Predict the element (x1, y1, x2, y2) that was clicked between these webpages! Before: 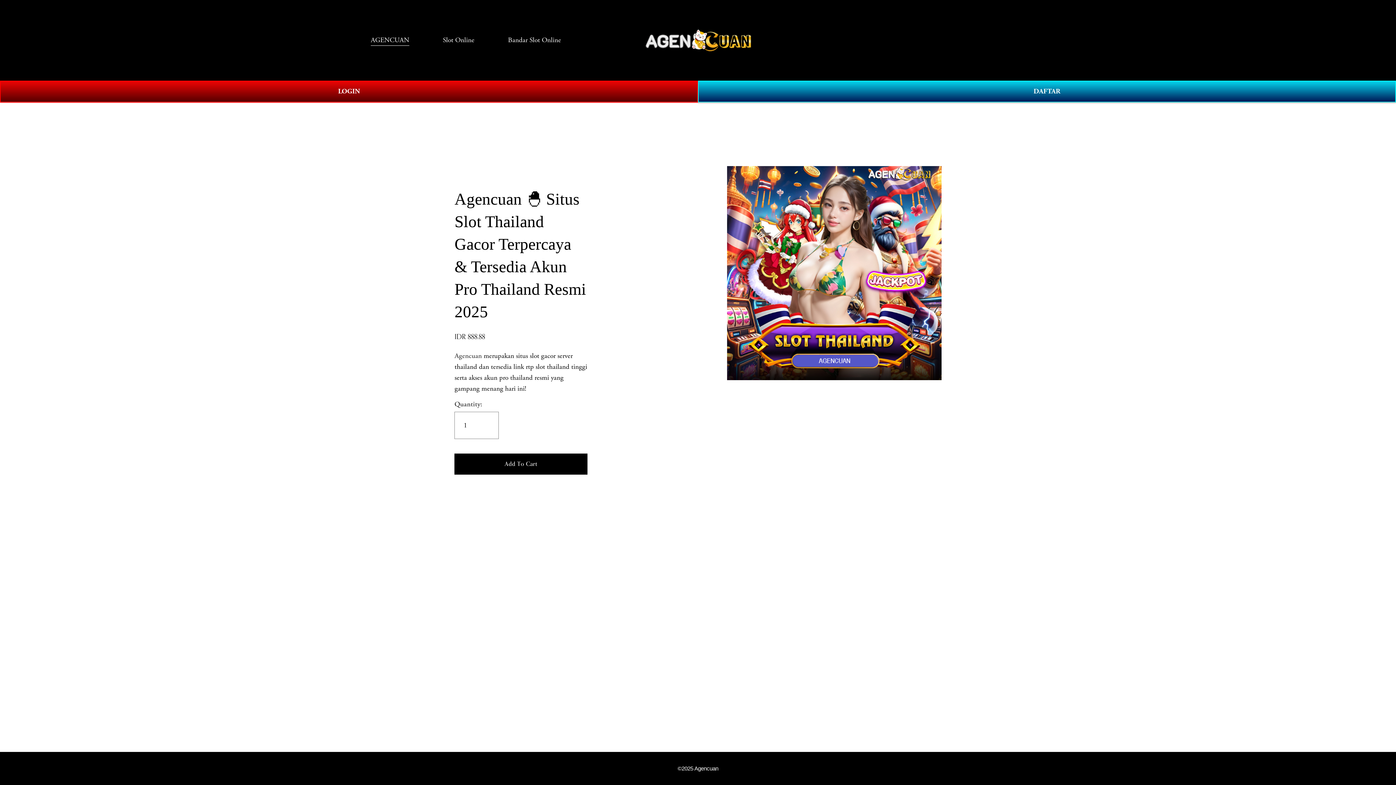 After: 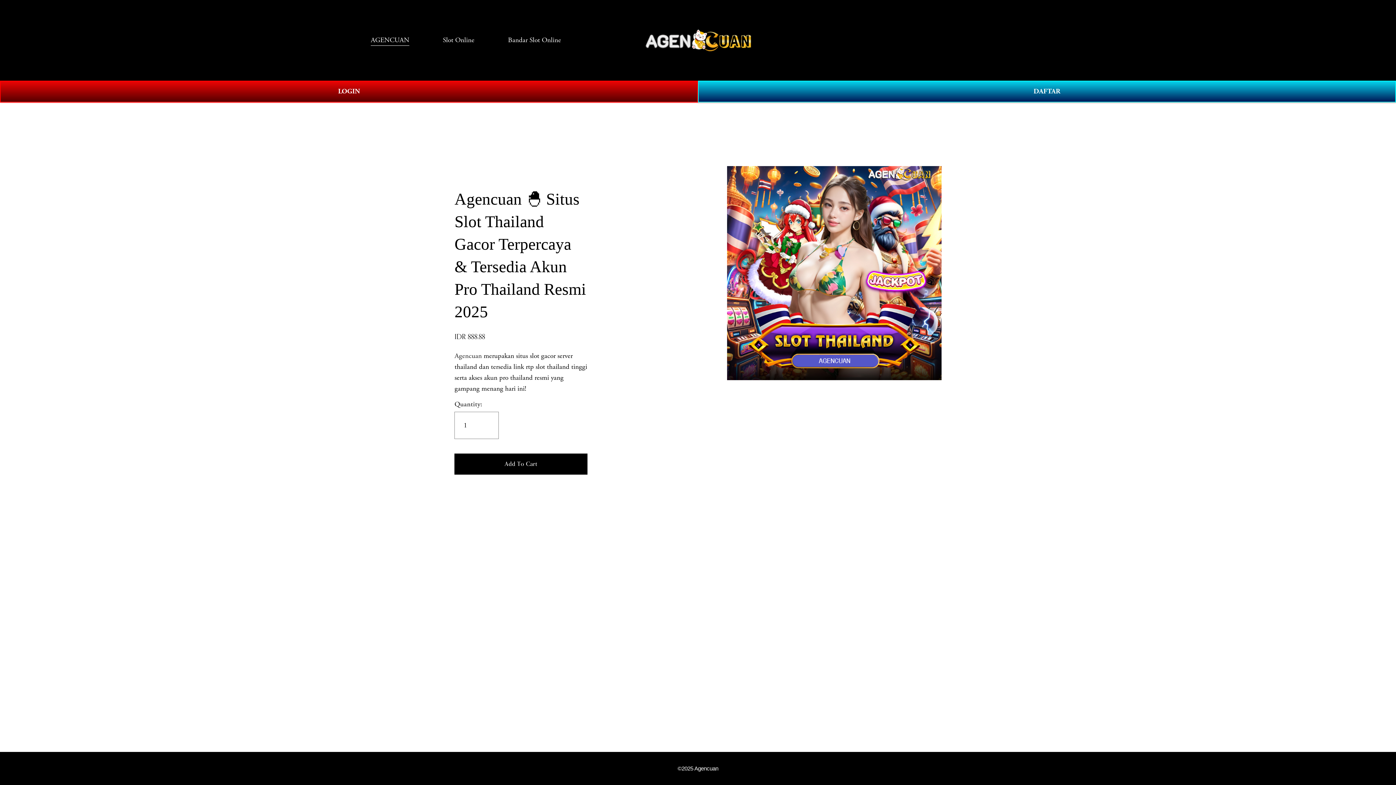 Action: label: Agencuan bbox: (454, 351, 481, 360)